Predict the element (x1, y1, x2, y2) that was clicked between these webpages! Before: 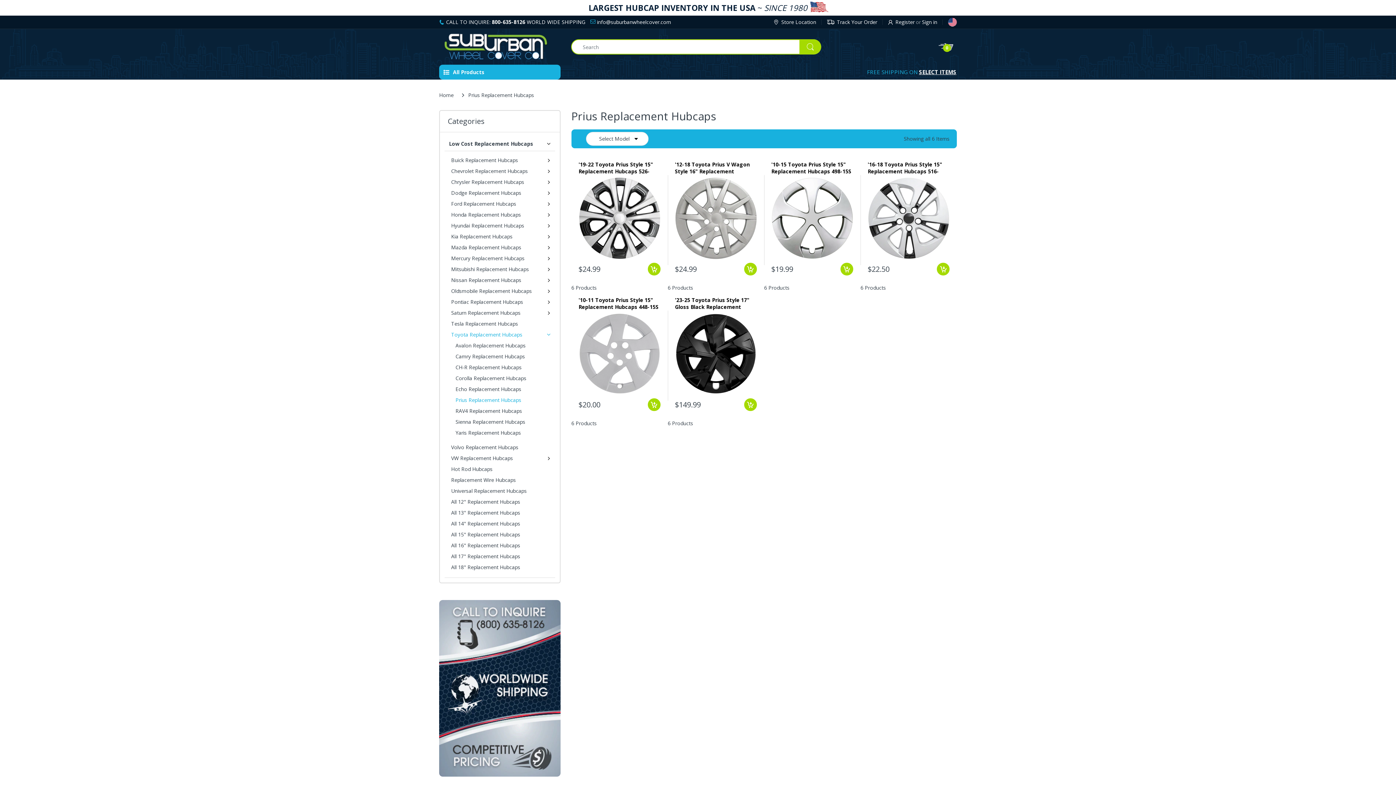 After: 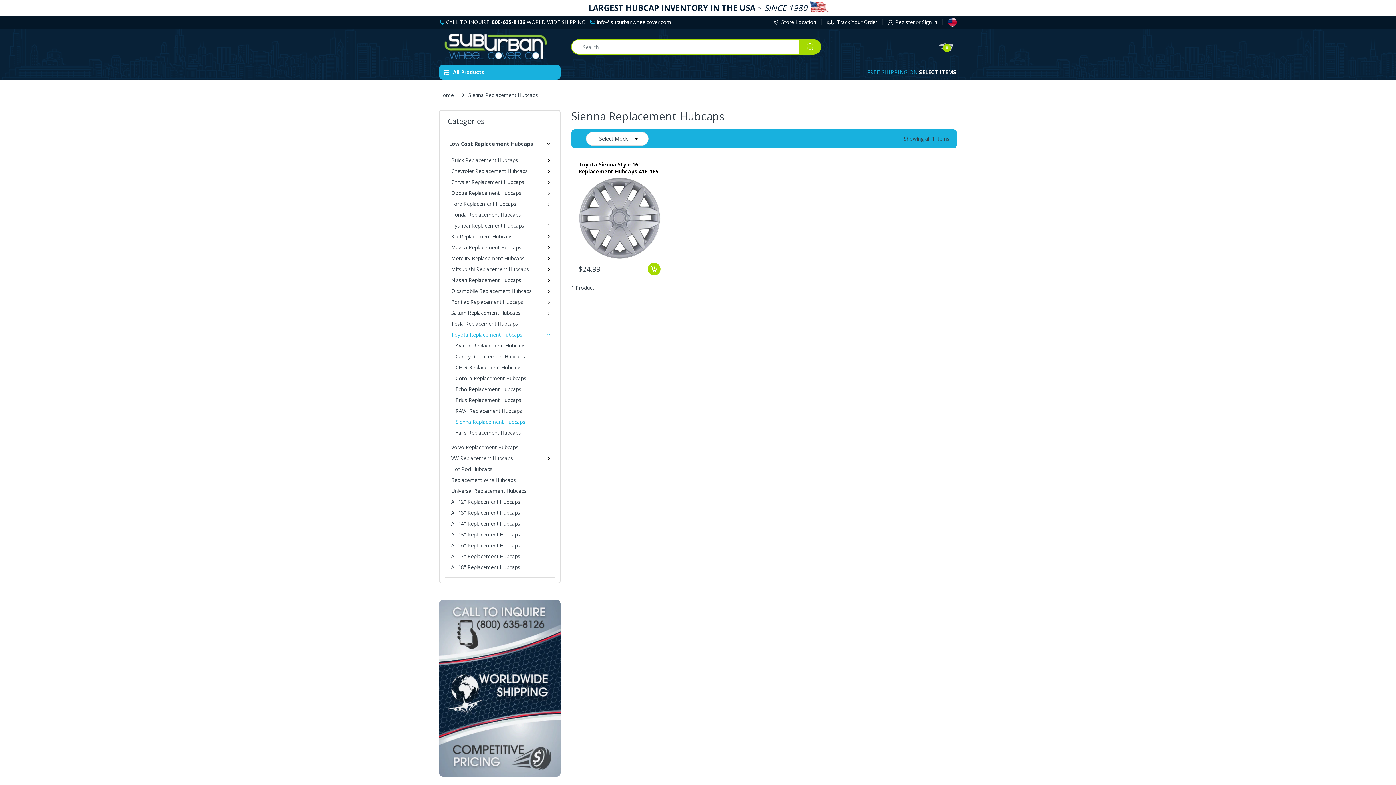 Action: label: Sienna Replacement Hubcaps bbox: (444, 416, 555, 427)